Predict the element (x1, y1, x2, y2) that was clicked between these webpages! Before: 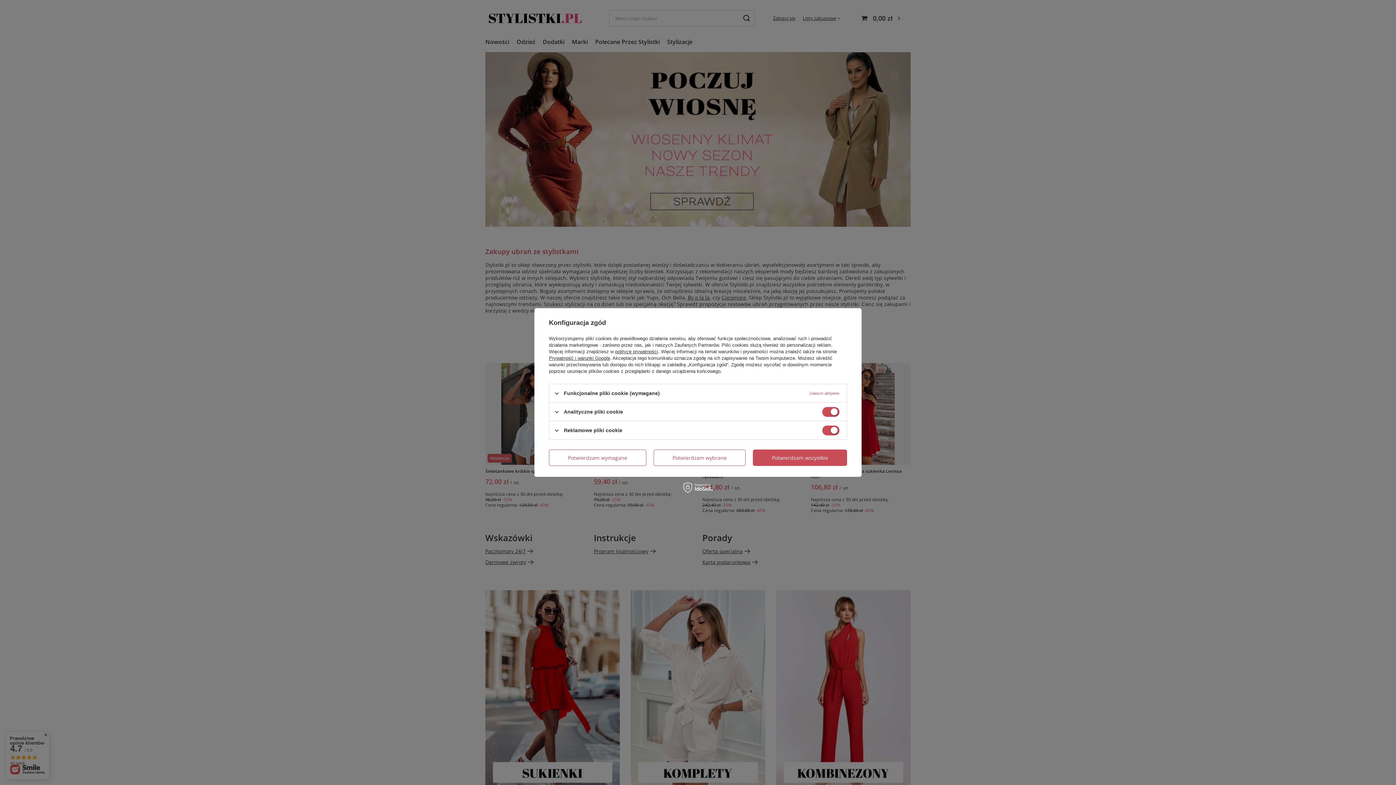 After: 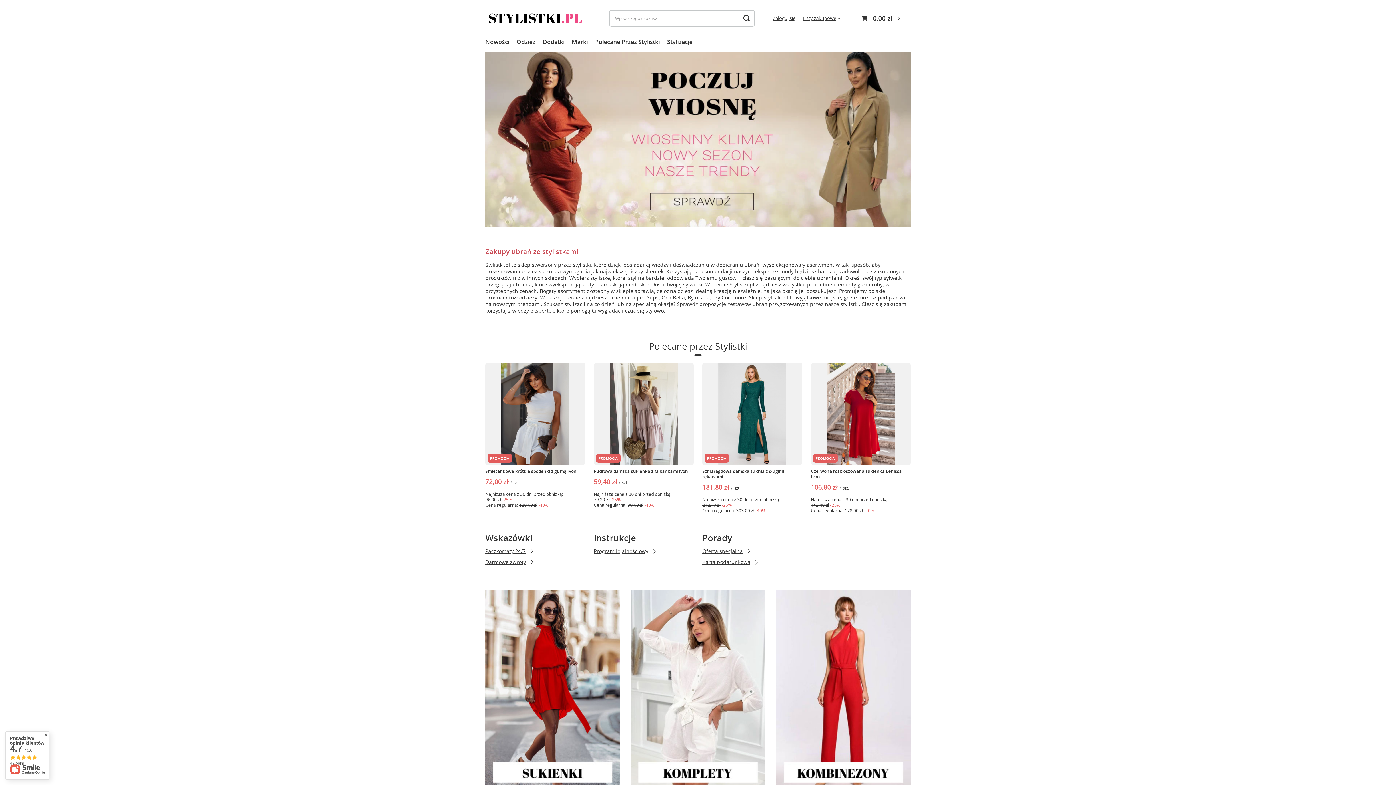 Action: bbox: (653, 449, 745, 466) label: Potwierdzam wybrane